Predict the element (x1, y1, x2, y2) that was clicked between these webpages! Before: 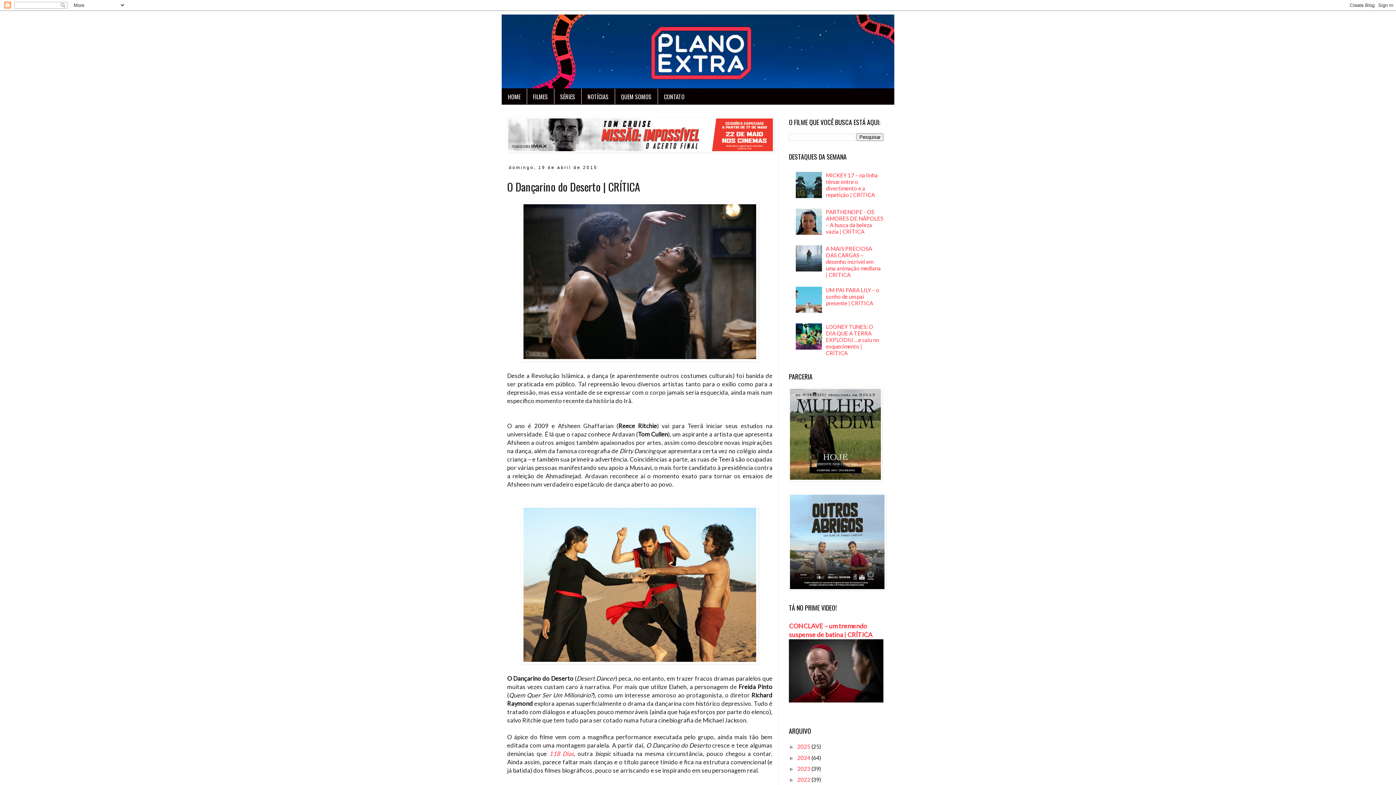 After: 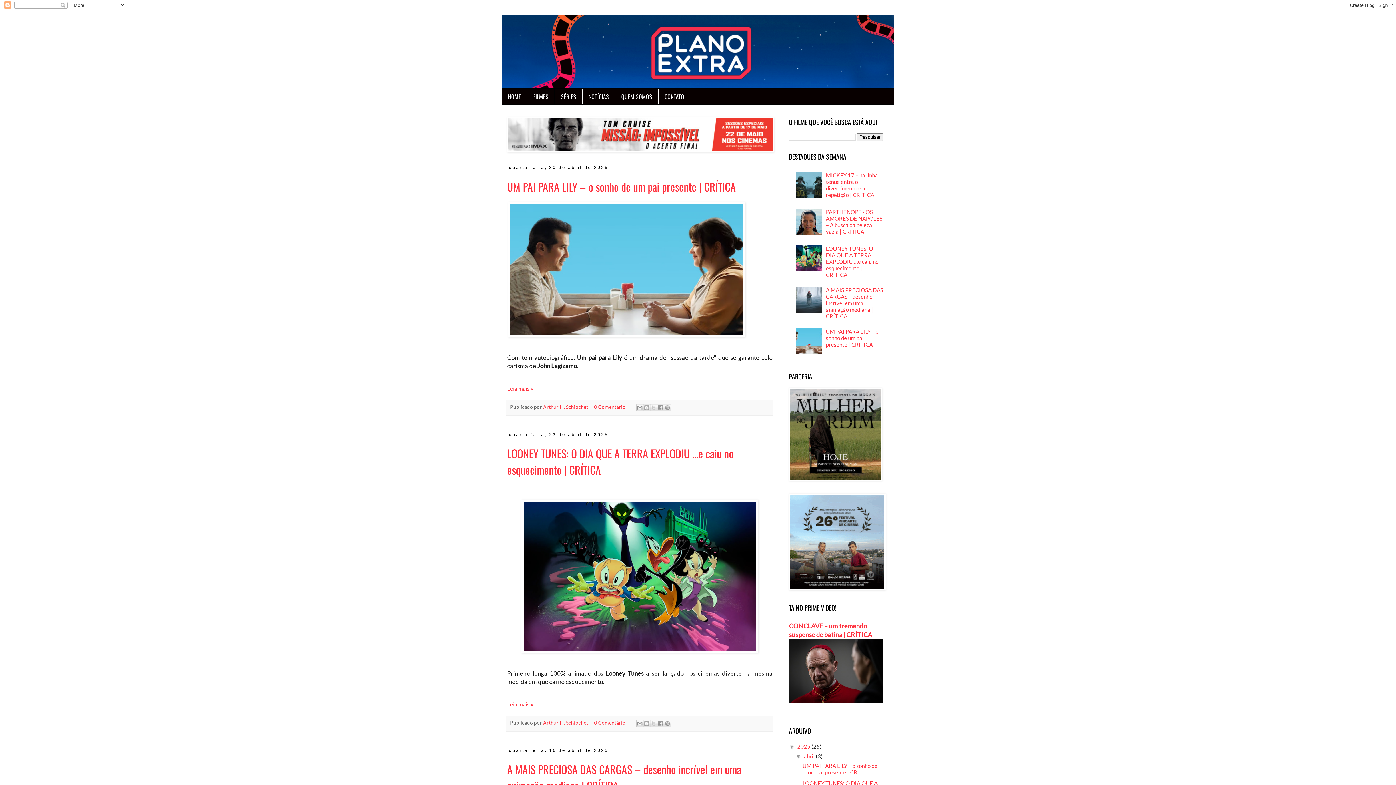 Action: bbox: (502, 88, 526, 104) label: HOME